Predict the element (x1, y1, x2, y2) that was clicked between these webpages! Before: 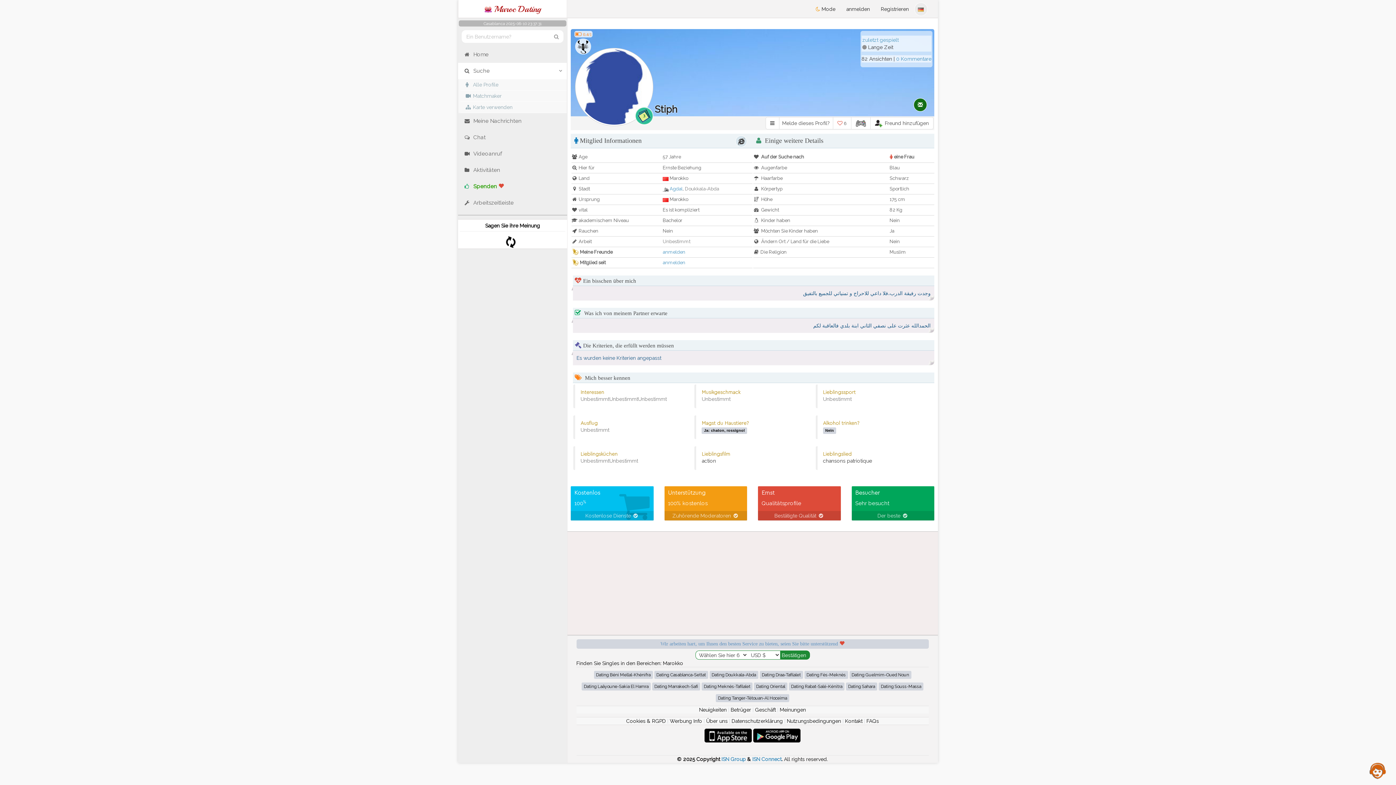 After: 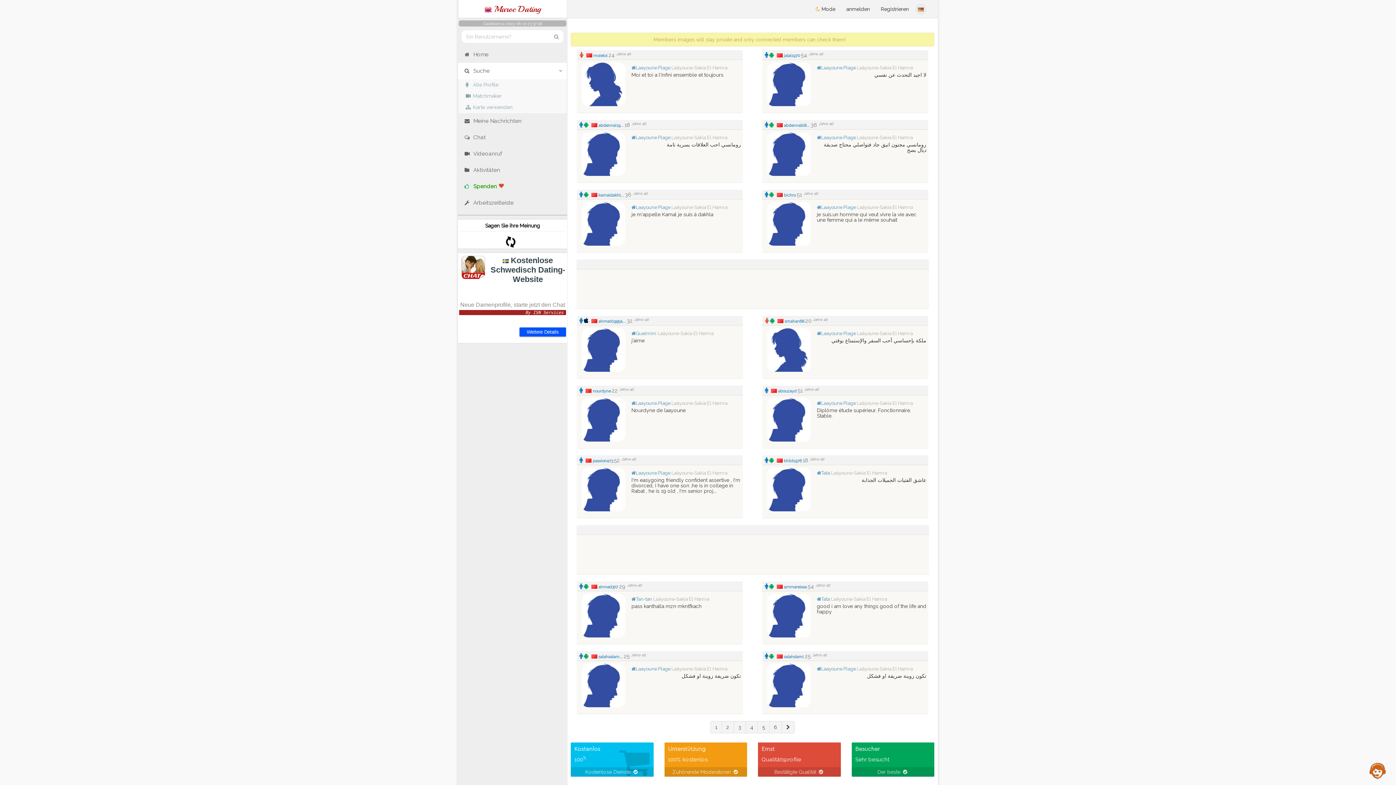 Action: label: Dating Laâyoune-Sakia El Hamra bbox: (581, 683, 650, 691)